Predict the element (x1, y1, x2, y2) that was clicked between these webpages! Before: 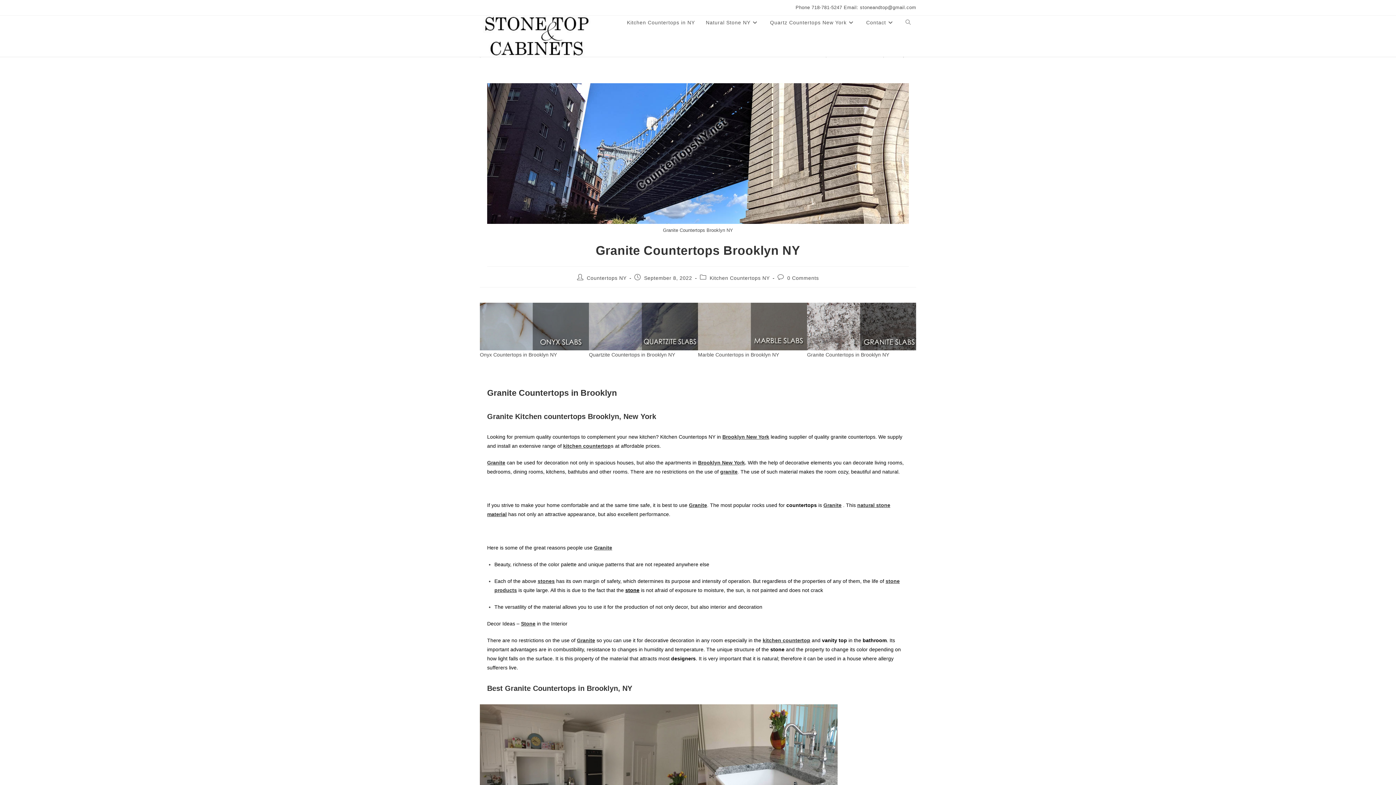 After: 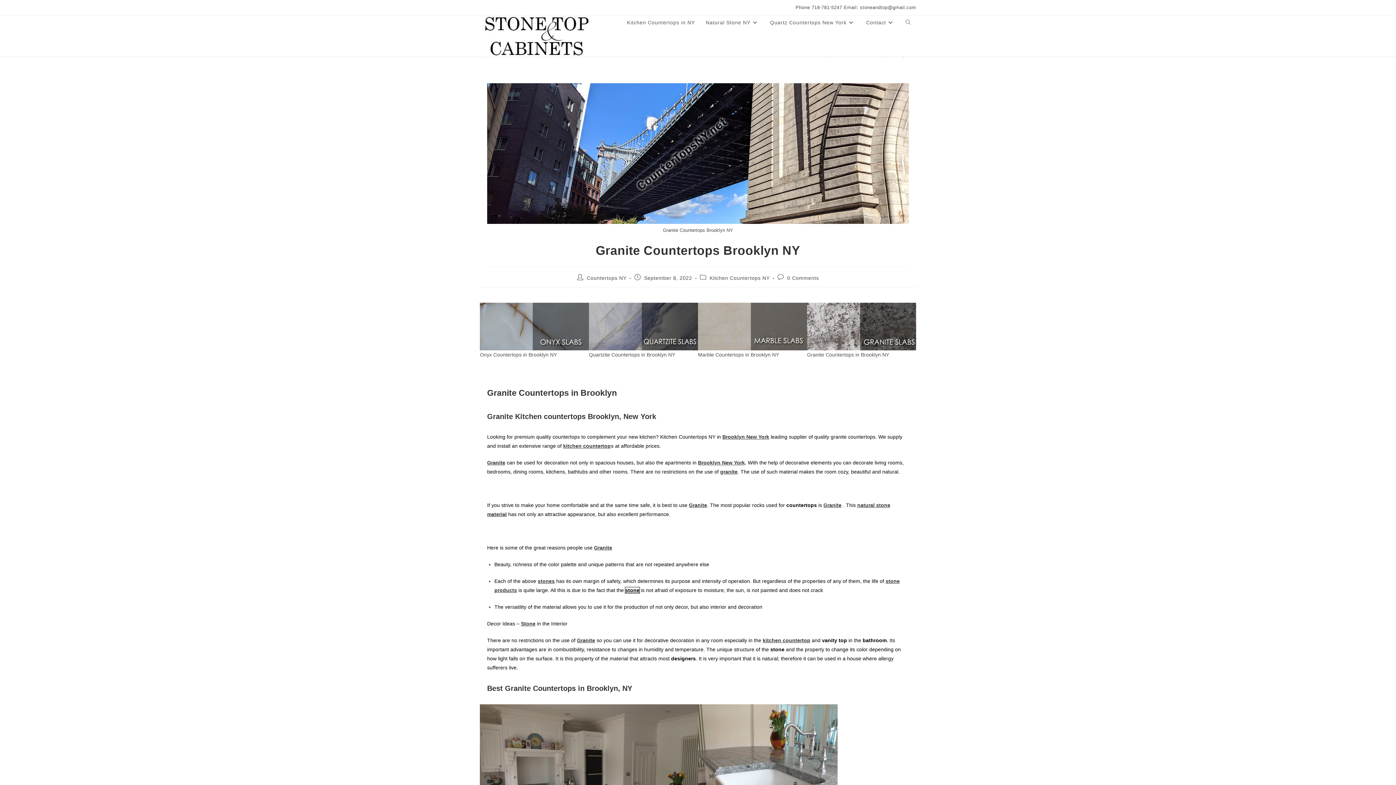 Action: label: stone bbox: (625, 587, 639, 593)